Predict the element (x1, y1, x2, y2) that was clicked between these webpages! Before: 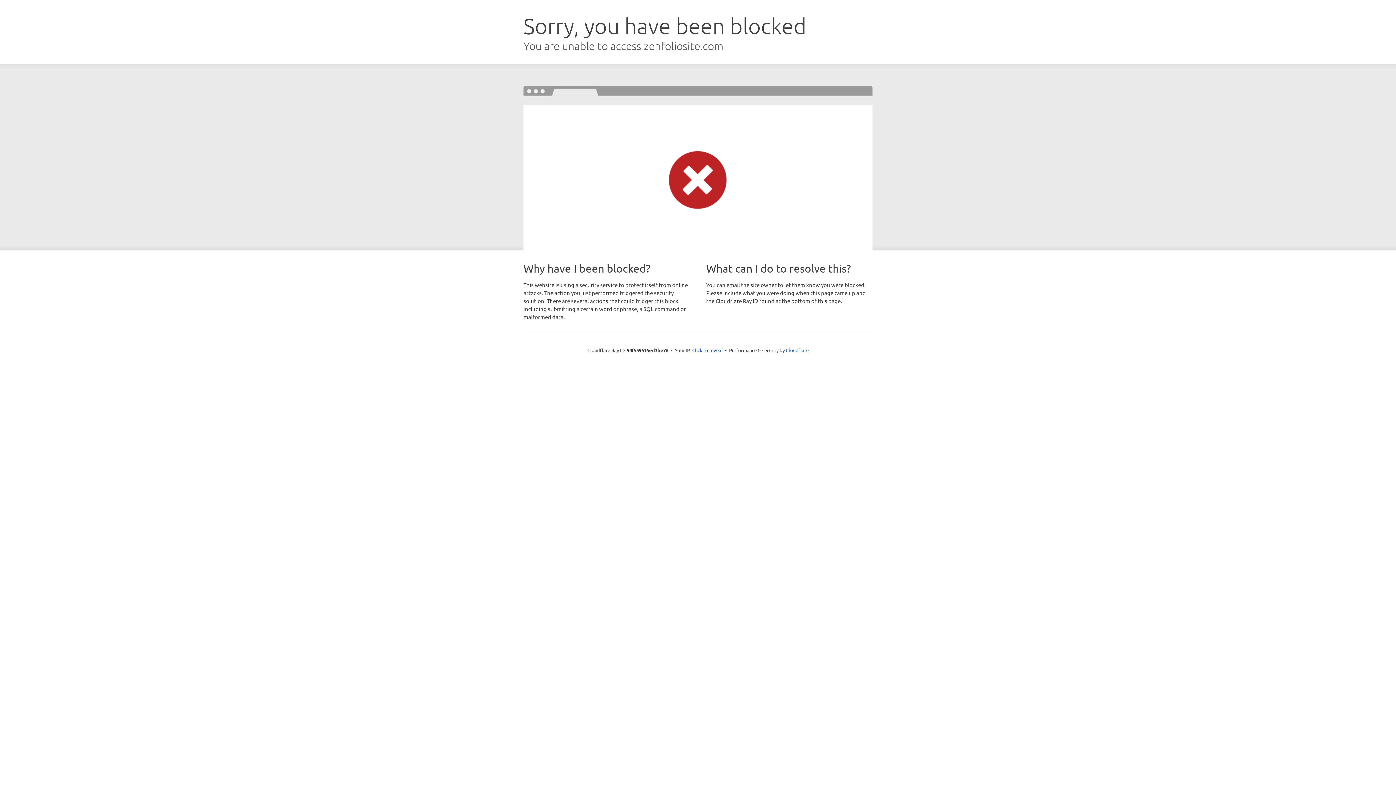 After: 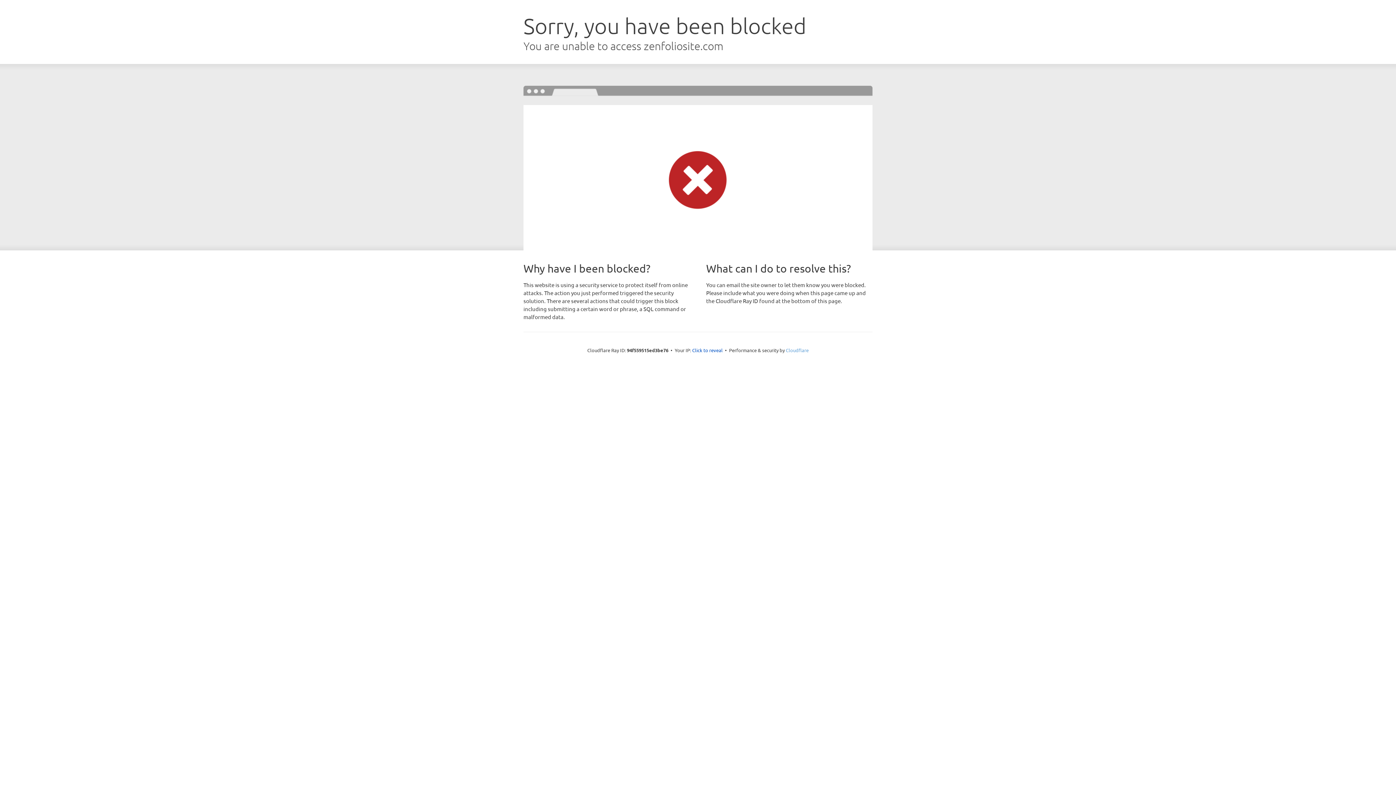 Action: bbox: (786, 347, 808, 353) label: Cloudflare